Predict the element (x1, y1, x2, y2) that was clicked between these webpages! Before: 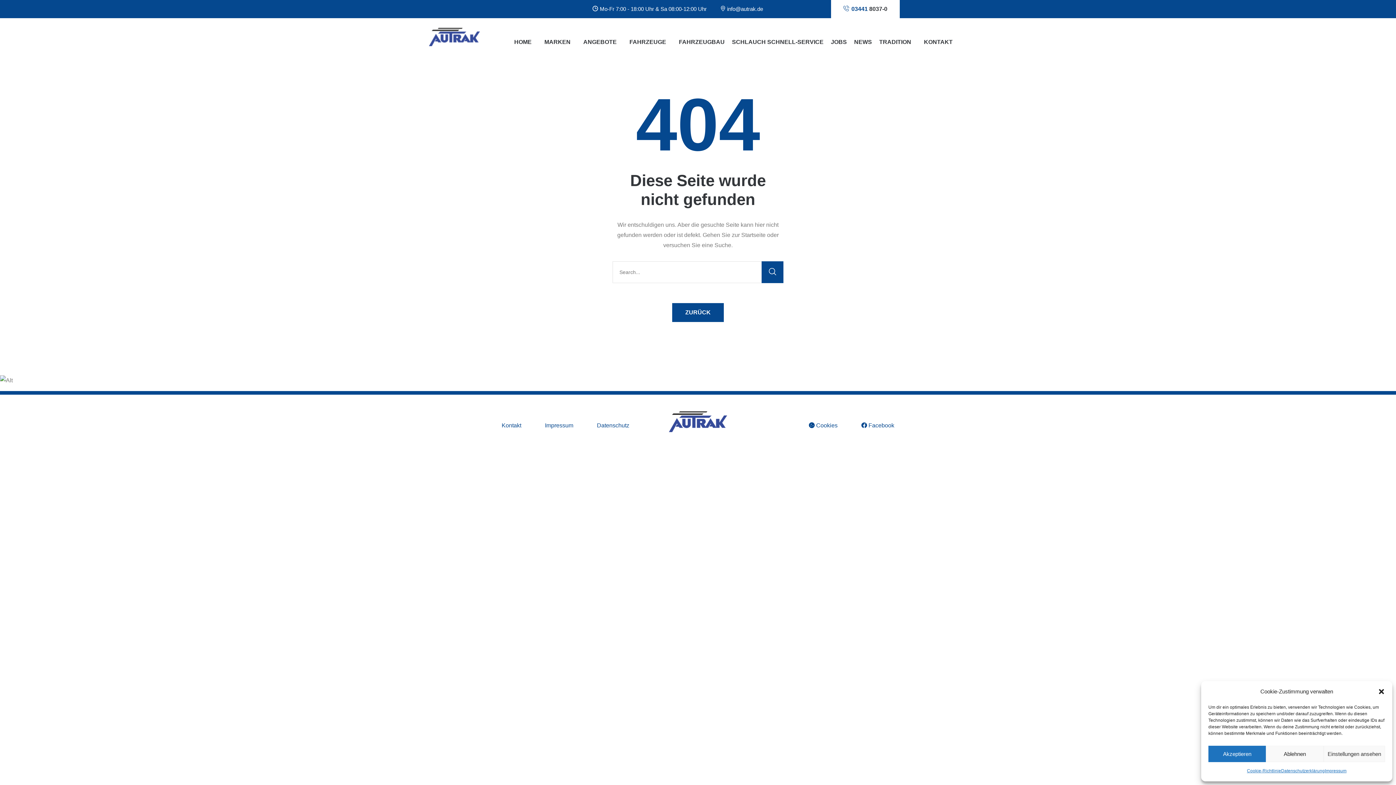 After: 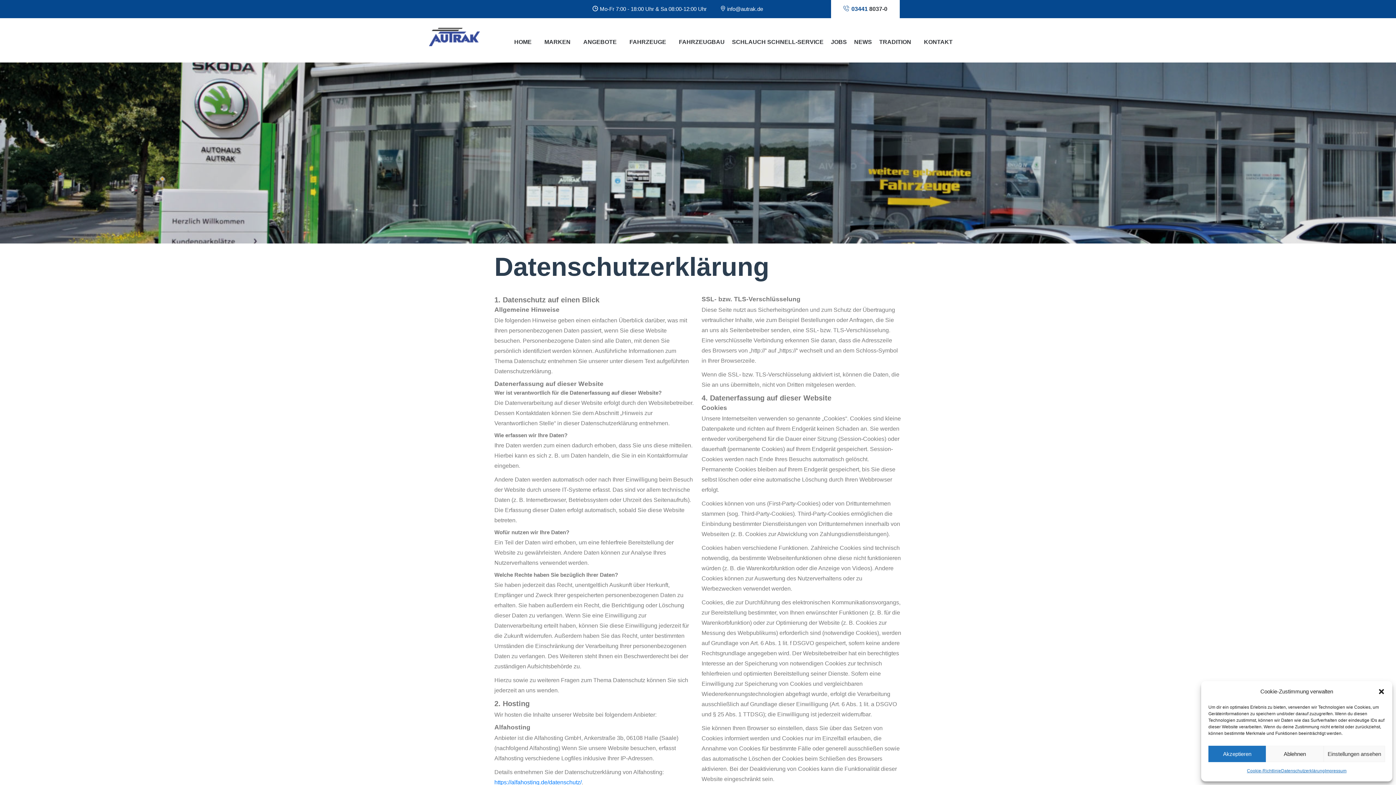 Action: label: Datenschutzerklärung bbox: (1281, 766, 1325, 776)